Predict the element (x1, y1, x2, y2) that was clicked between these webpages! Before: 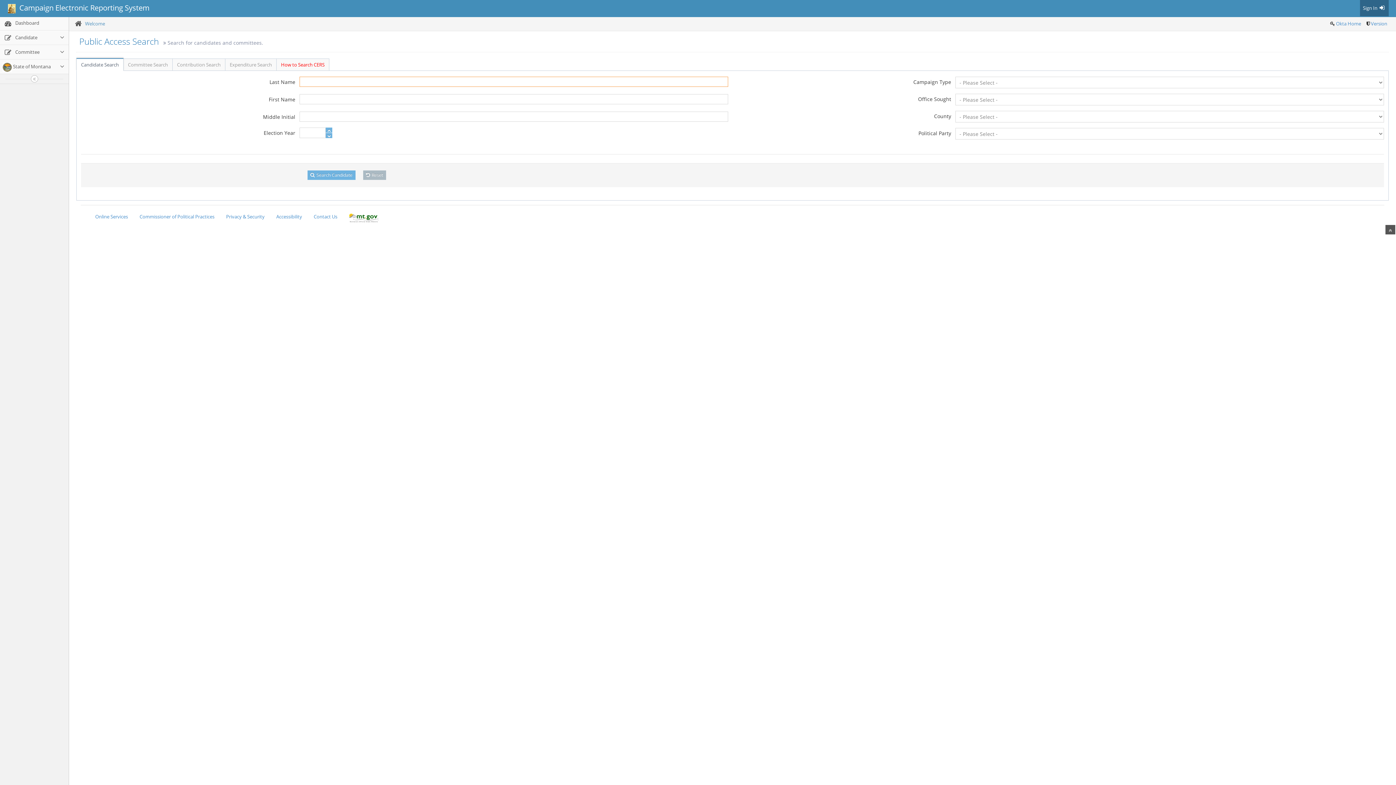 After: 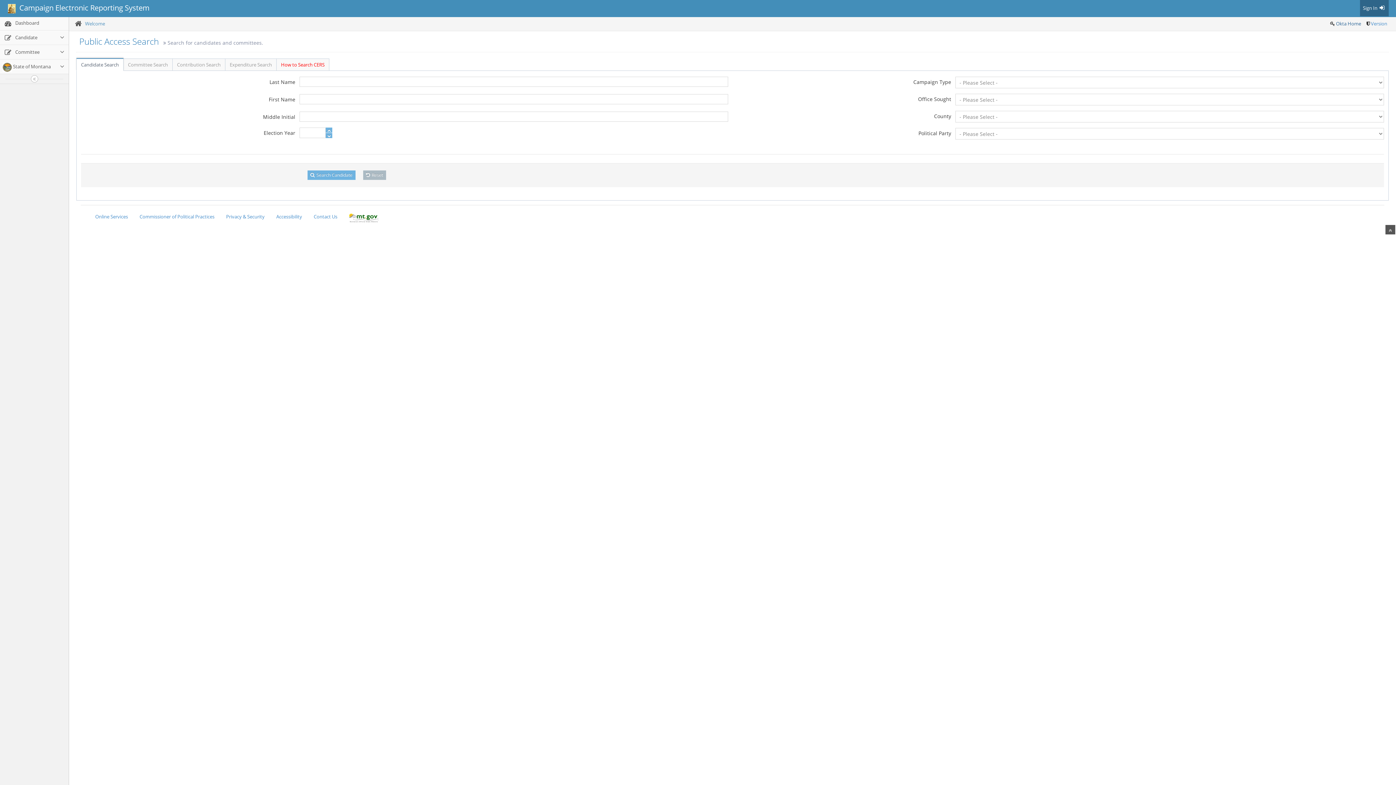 Action: bbox: (1336, 20, 1361, 26) label: Okta Home